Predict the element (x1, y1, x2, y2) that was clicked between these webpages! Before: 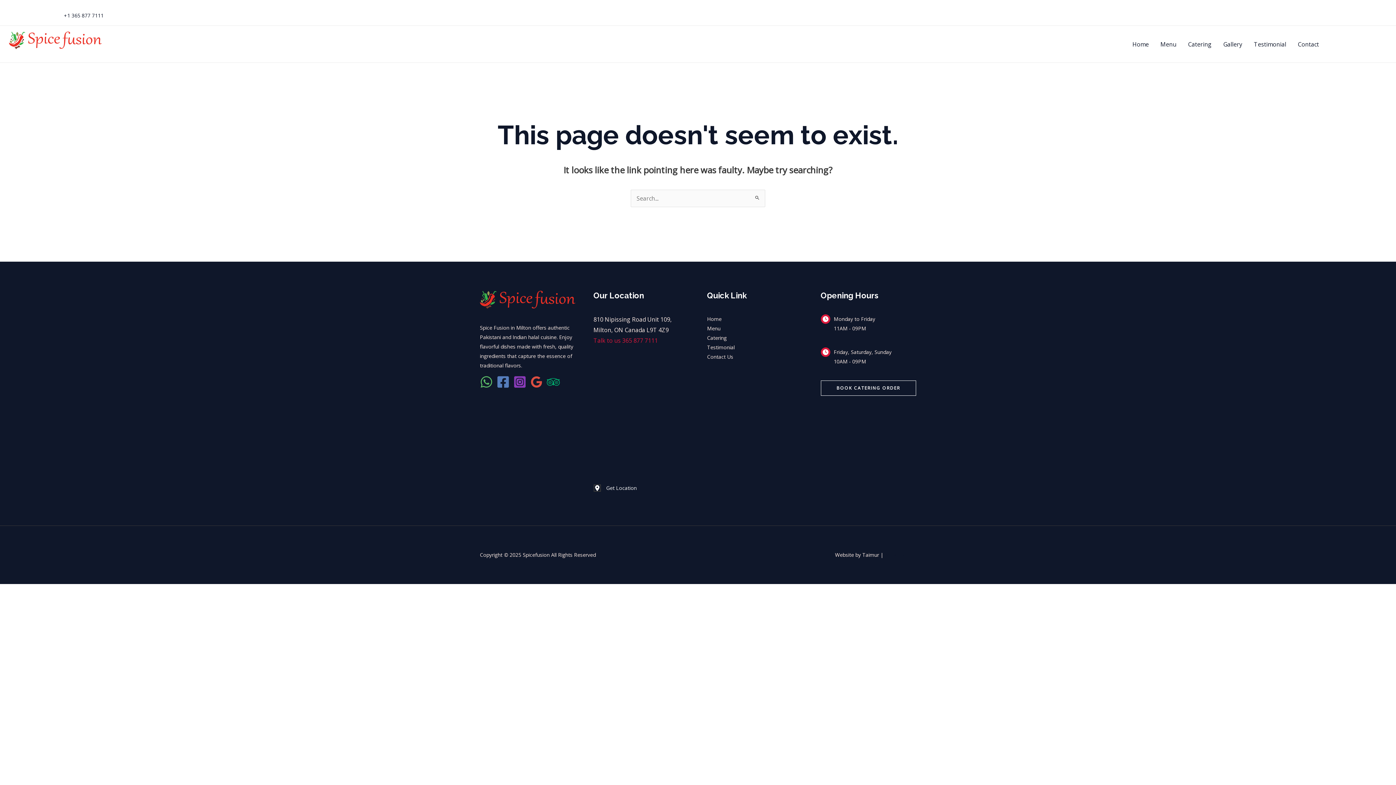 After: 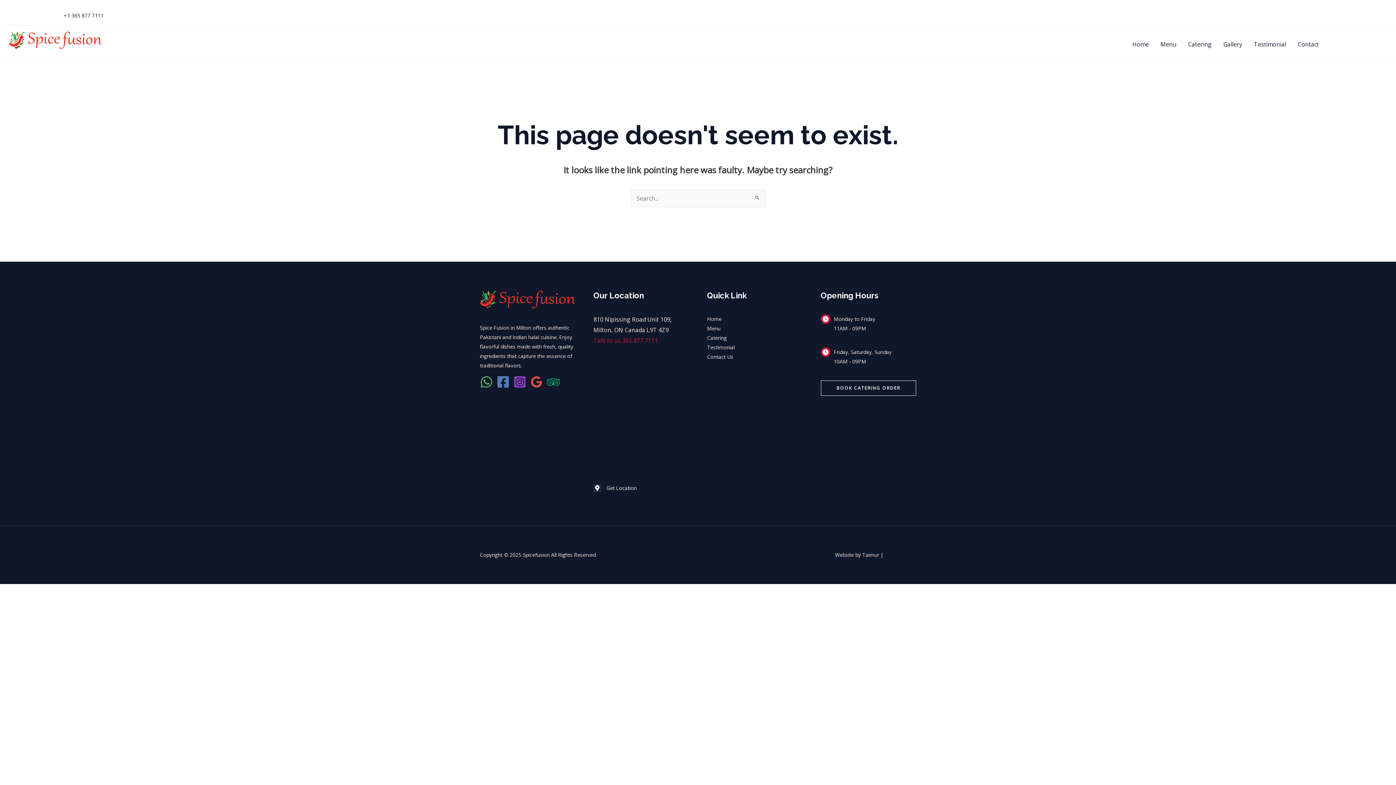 Action: bbox: (496, 375, 509, 388) label: SpiceFusion Facebook